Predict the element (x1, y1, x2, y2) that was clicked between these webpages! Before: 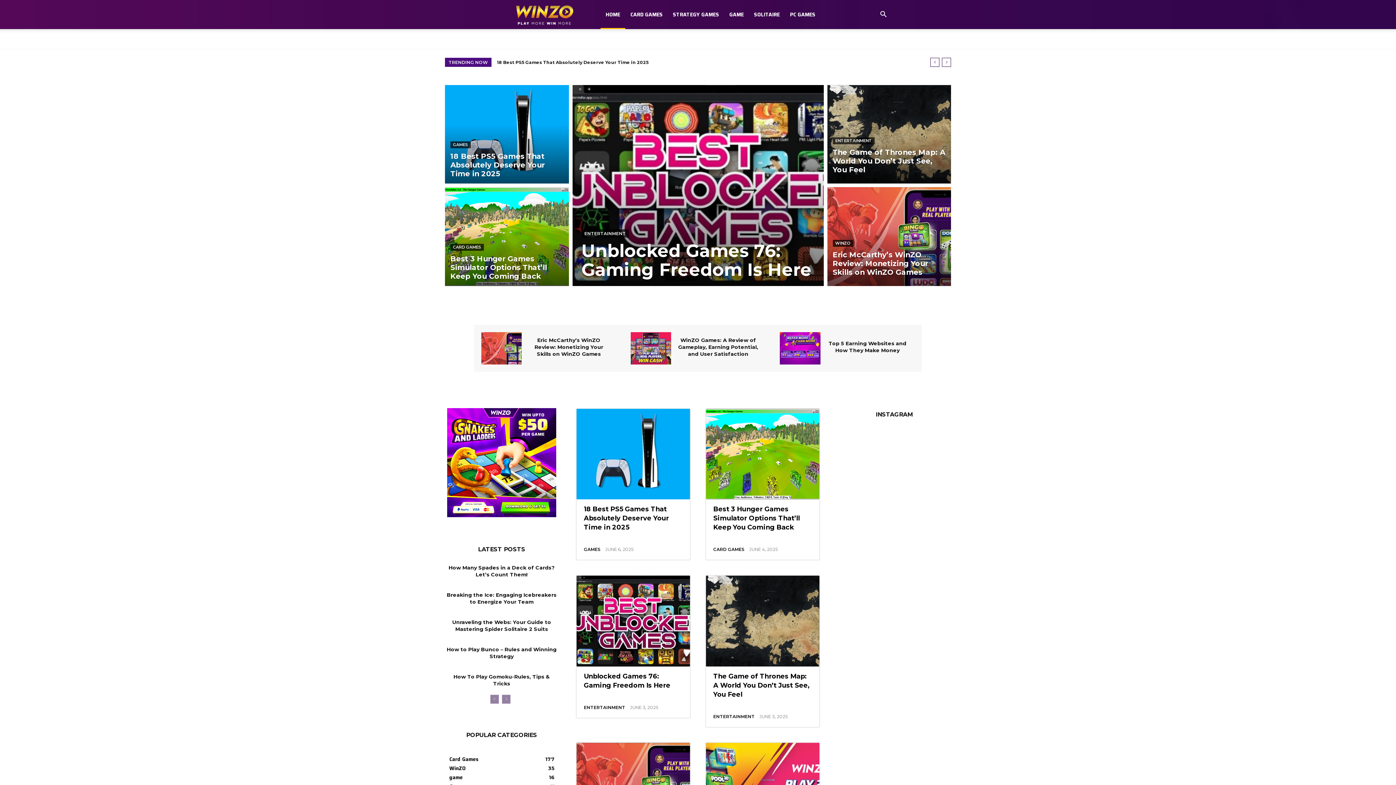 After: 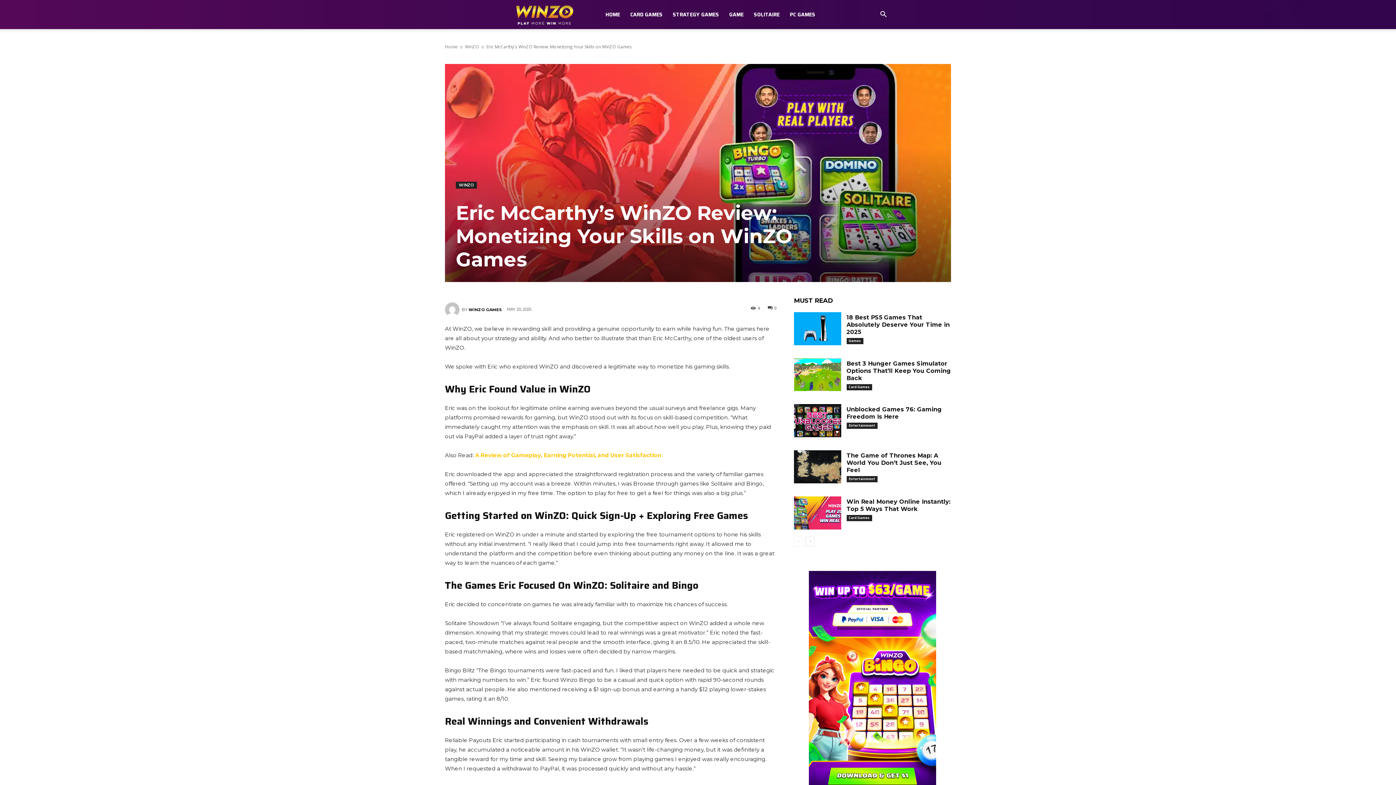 Action: bbox: (827, 187, 951, 286)